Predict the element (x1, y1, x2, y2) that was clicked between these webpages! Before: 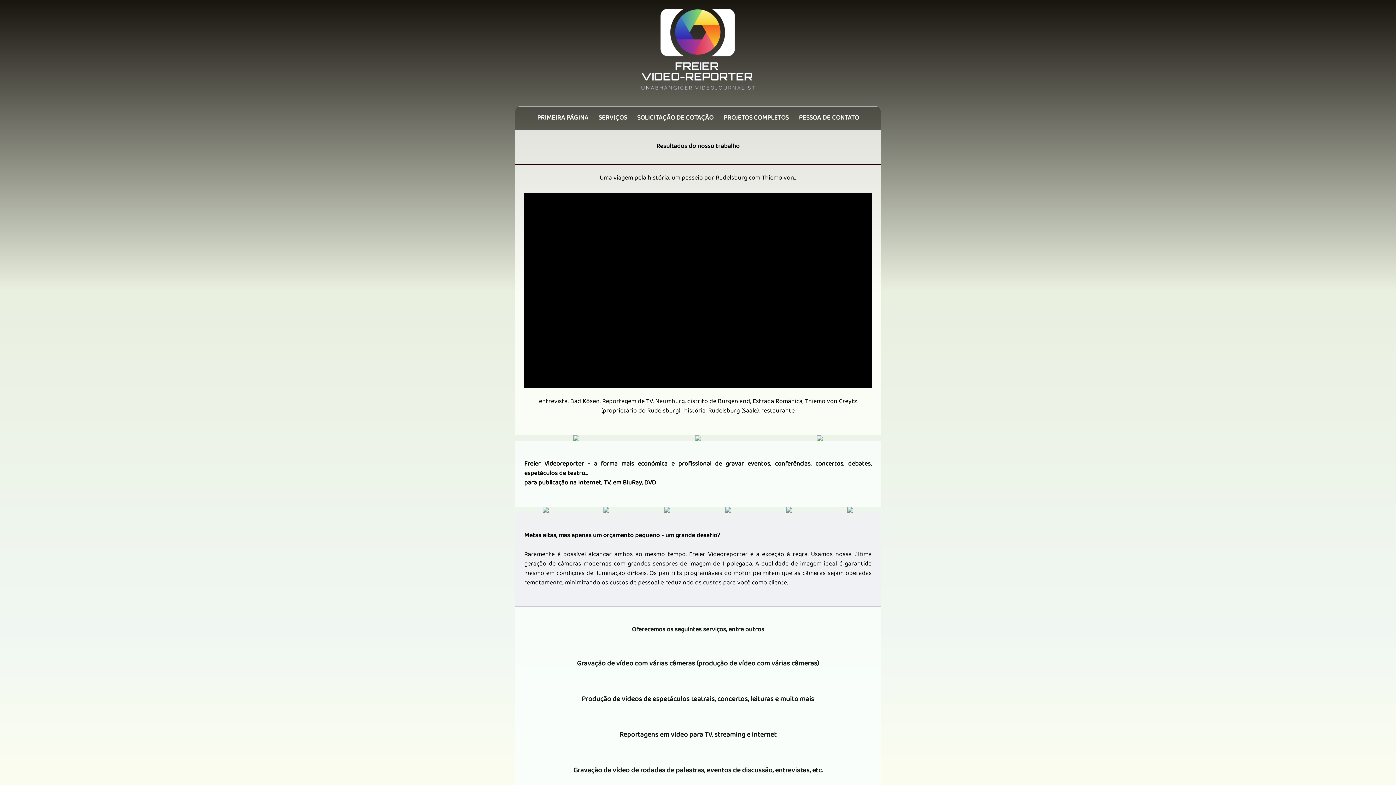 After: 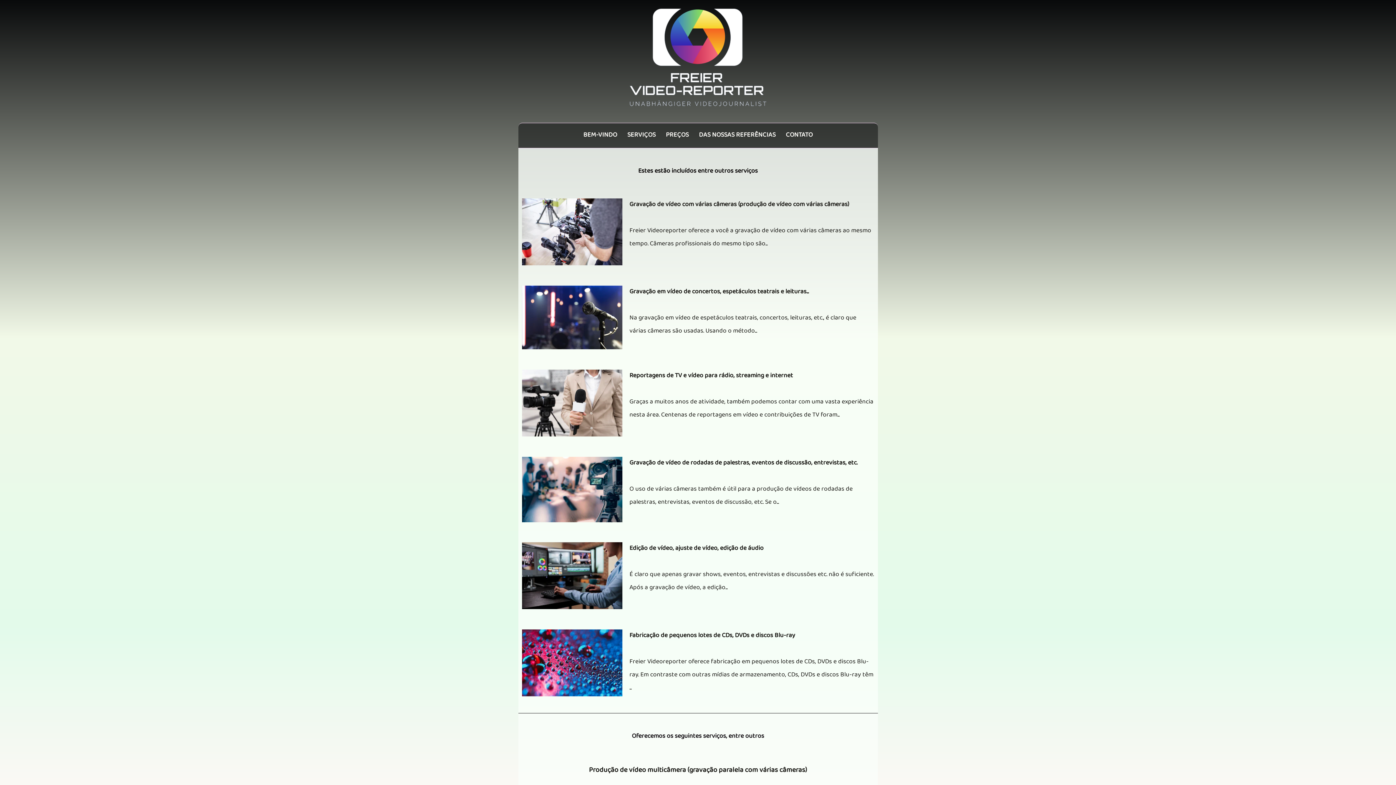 Action: label: SERVIÇOS bbox: (594, 109, 631, 127)